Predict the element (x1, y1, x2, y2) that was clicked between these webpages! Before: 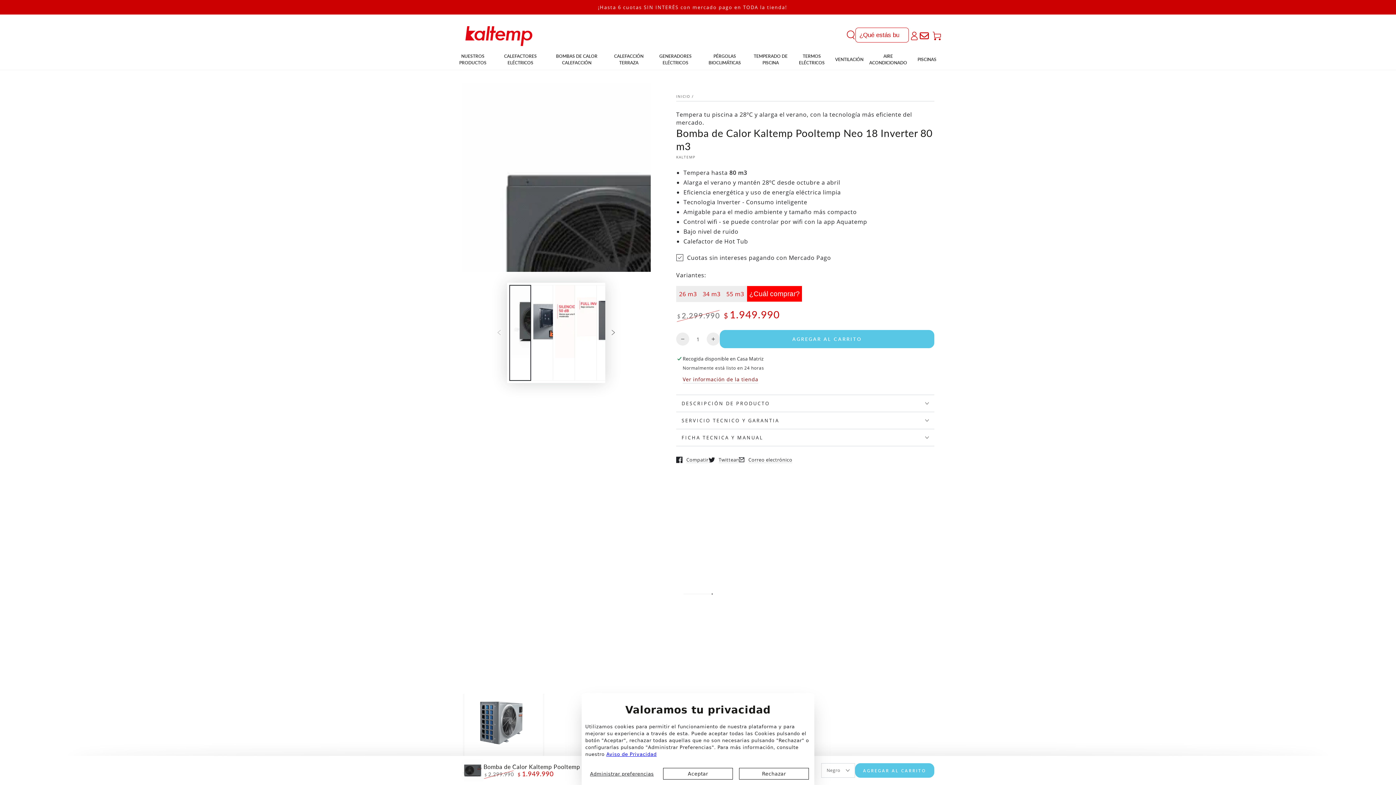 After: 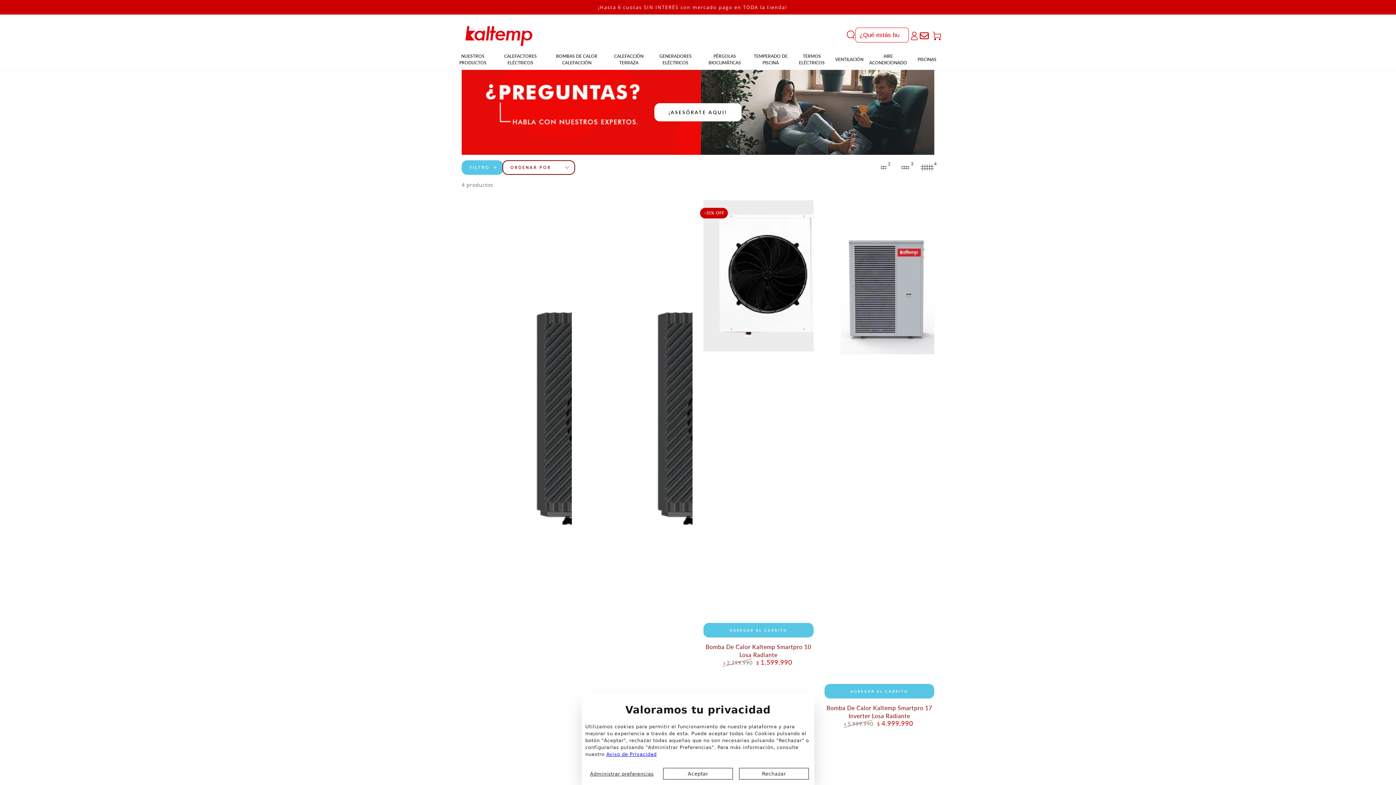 Action: label: BOMBAS DE CALOR CALEFACCIÓN bbox: (546, 53, 607, 66)